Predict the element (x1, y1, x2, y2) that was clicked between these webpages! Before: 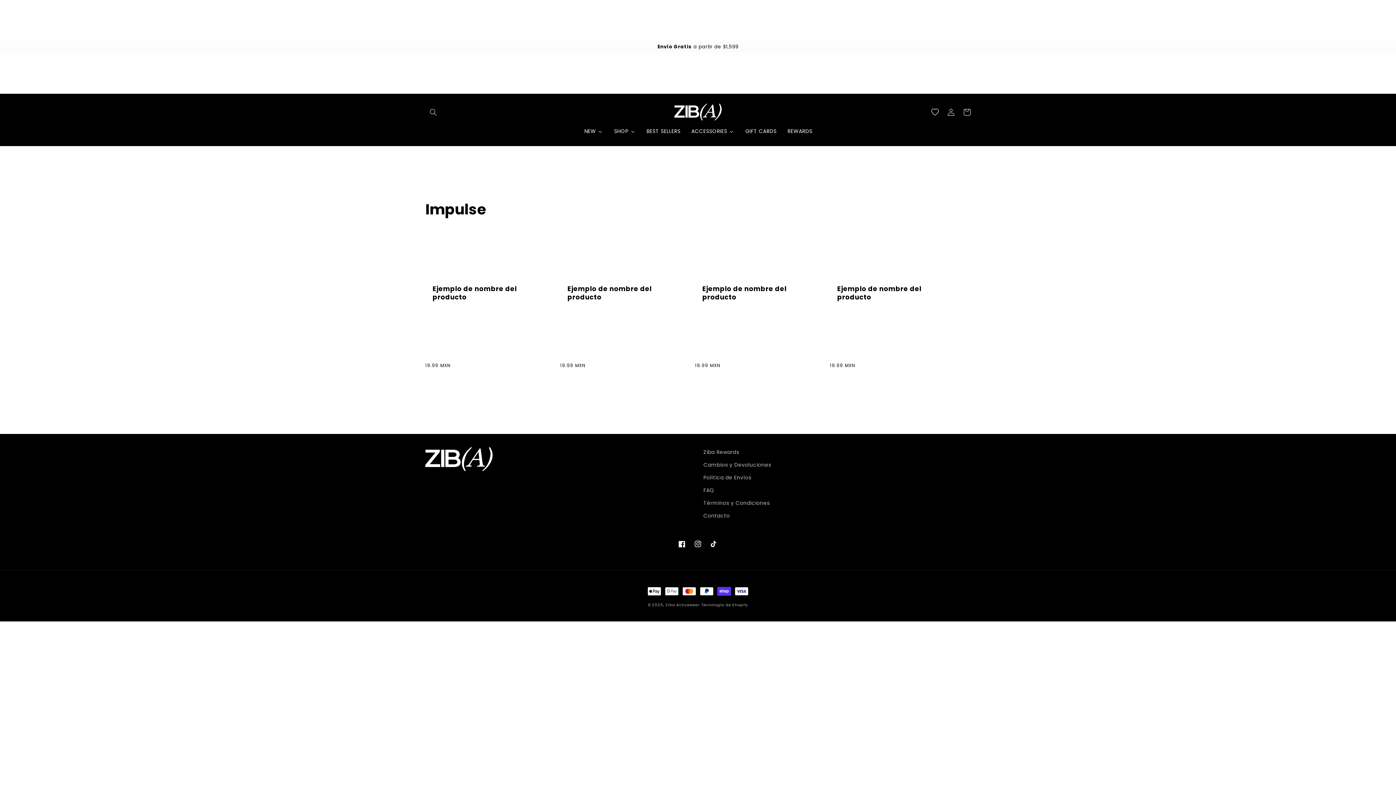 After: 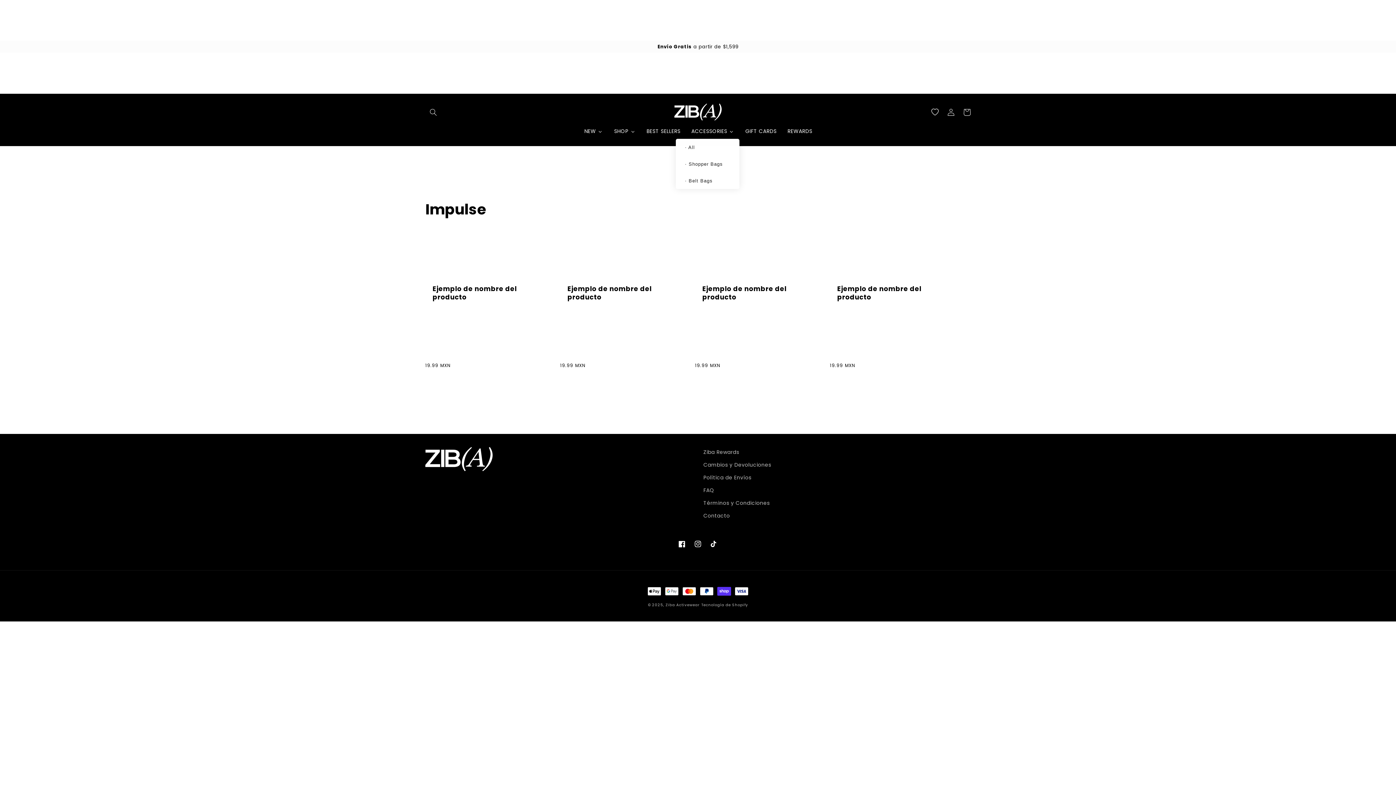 Action: label: ACCESSORIES bbox: (685, 123, 739, 138)